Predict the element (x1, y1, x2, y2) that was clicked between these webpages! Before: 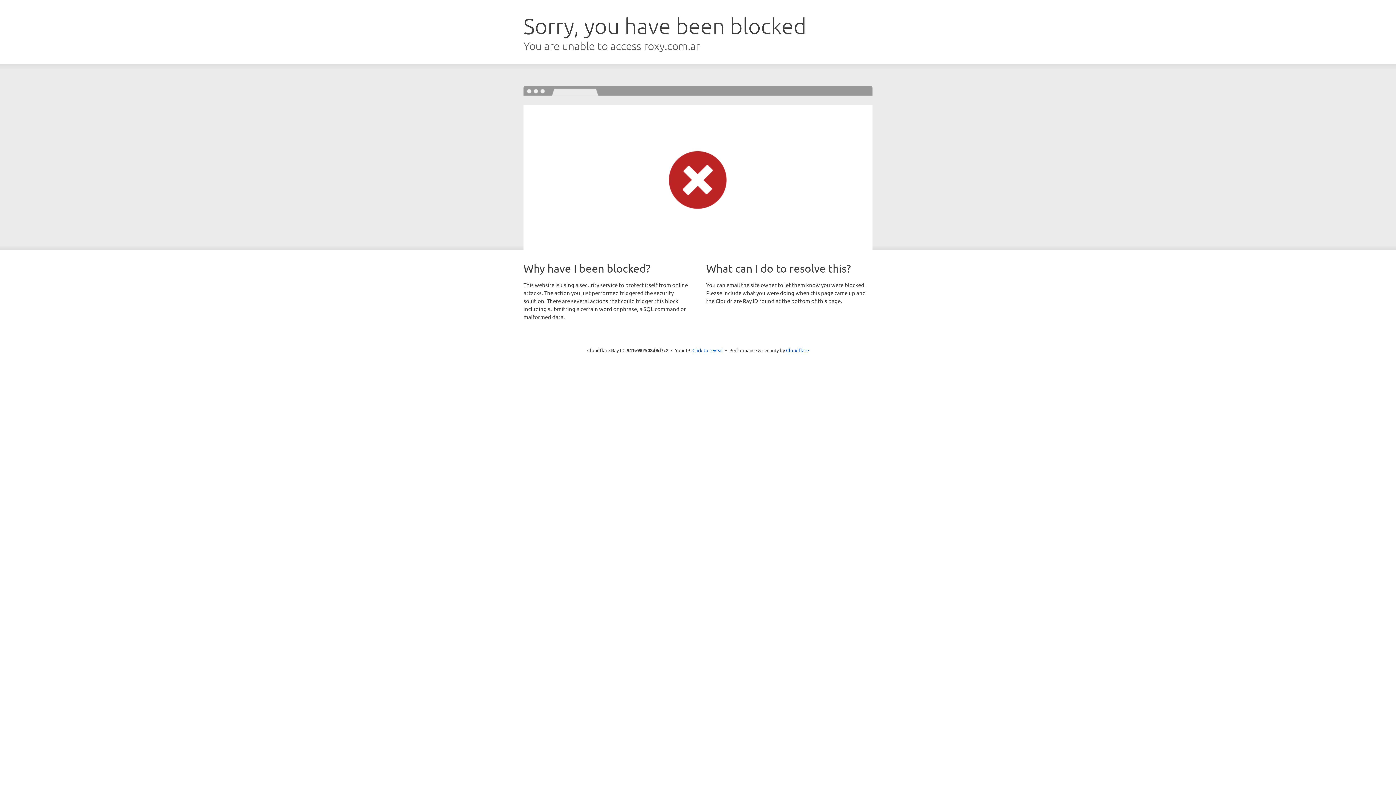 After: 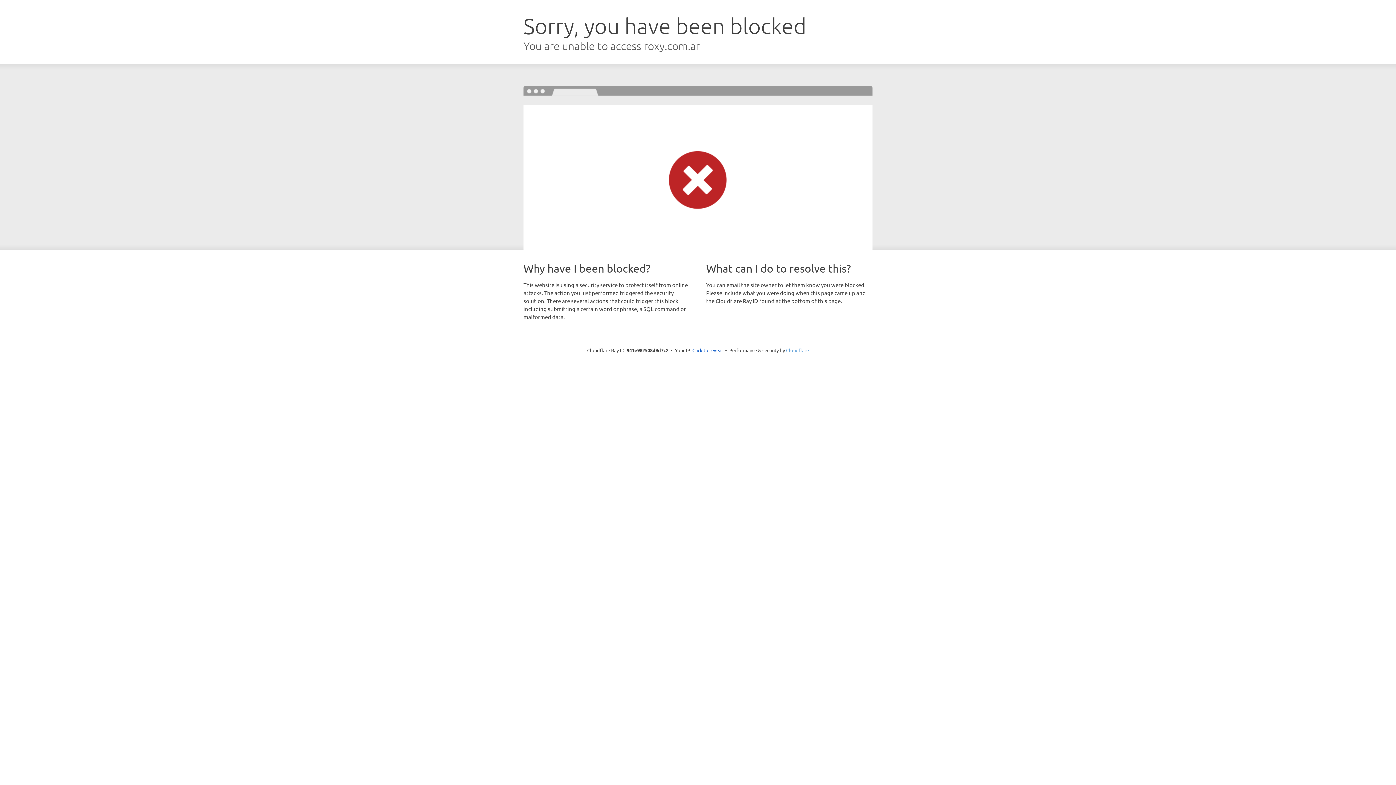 Action: bbox: (786, 347, 809, 353) label: Cloudflare